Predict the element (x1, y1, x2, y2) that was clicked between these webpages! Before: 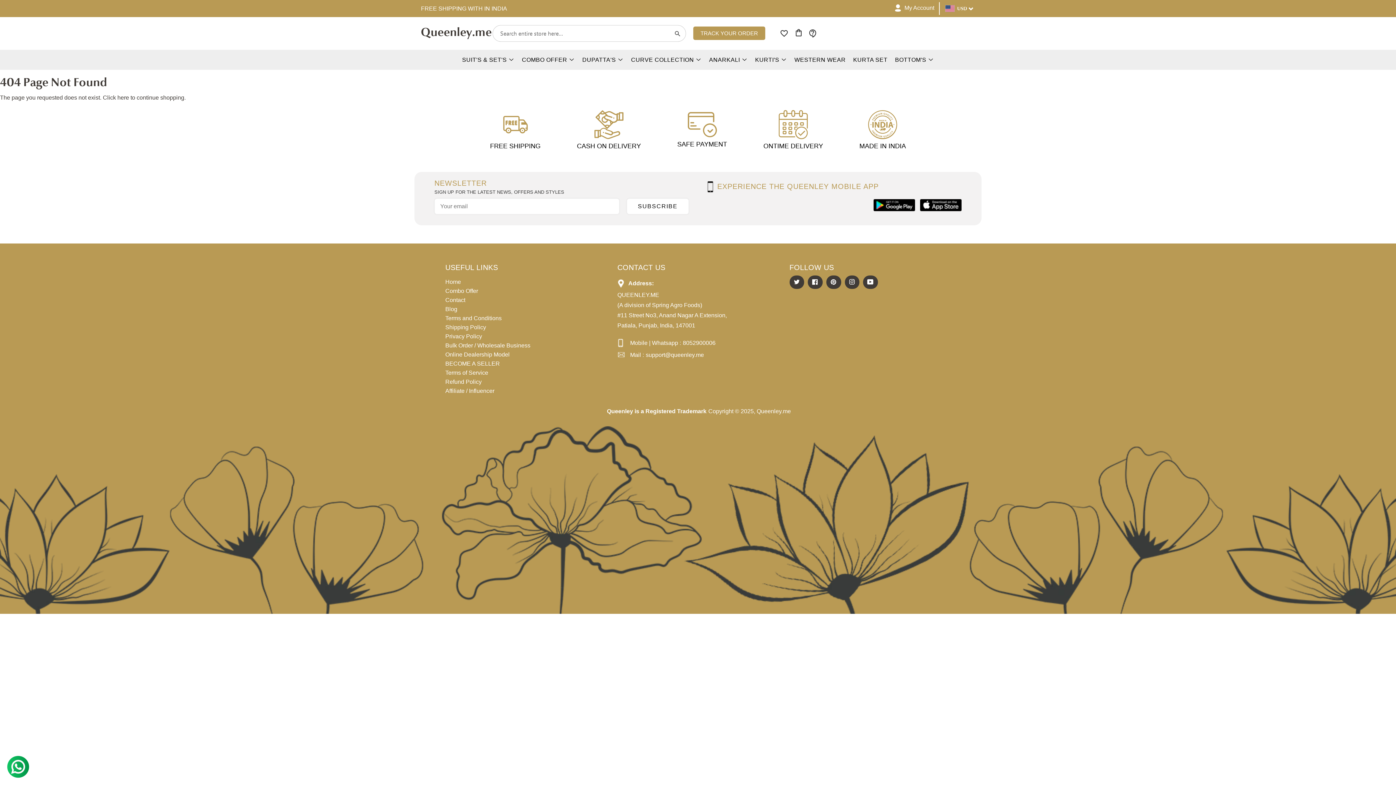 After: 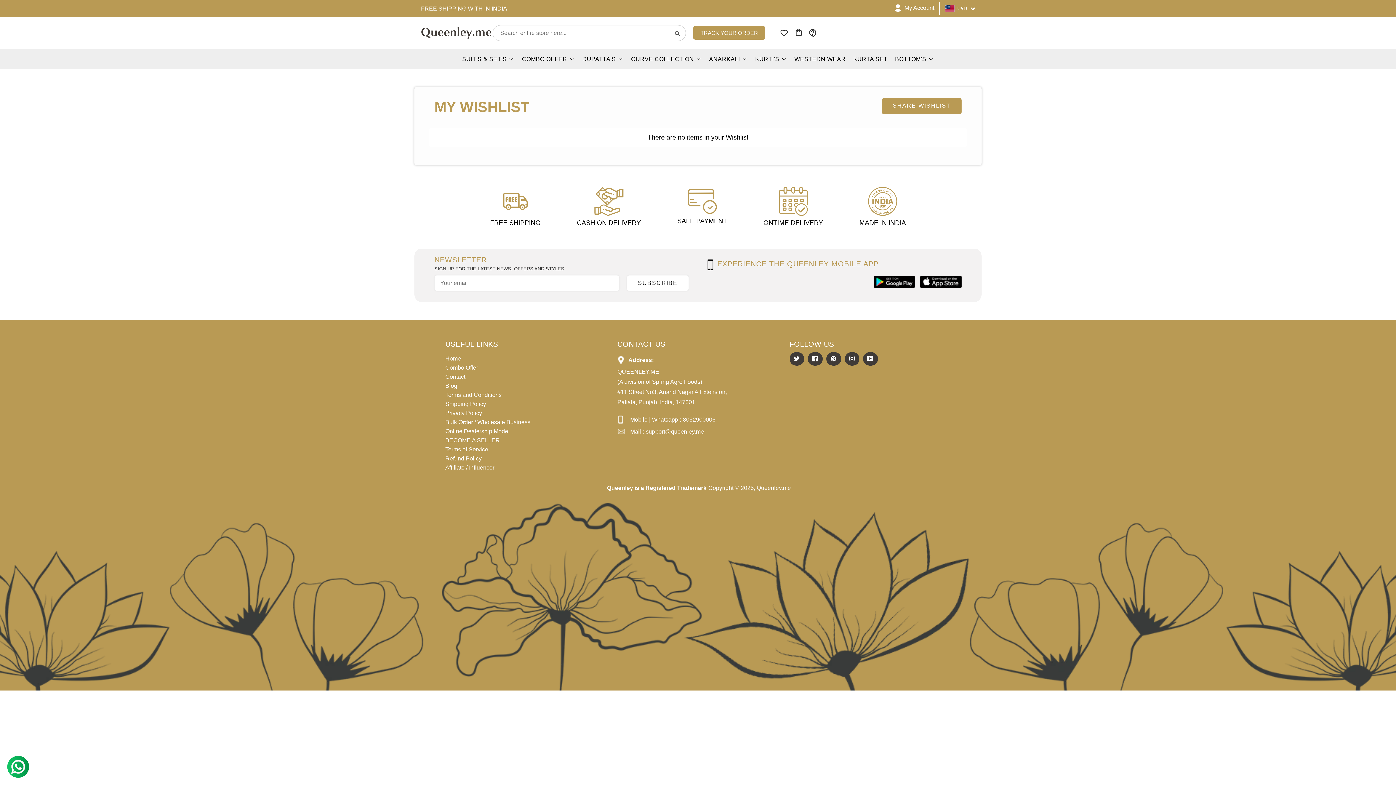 Action: bbox: (780, 29, 788, 37)